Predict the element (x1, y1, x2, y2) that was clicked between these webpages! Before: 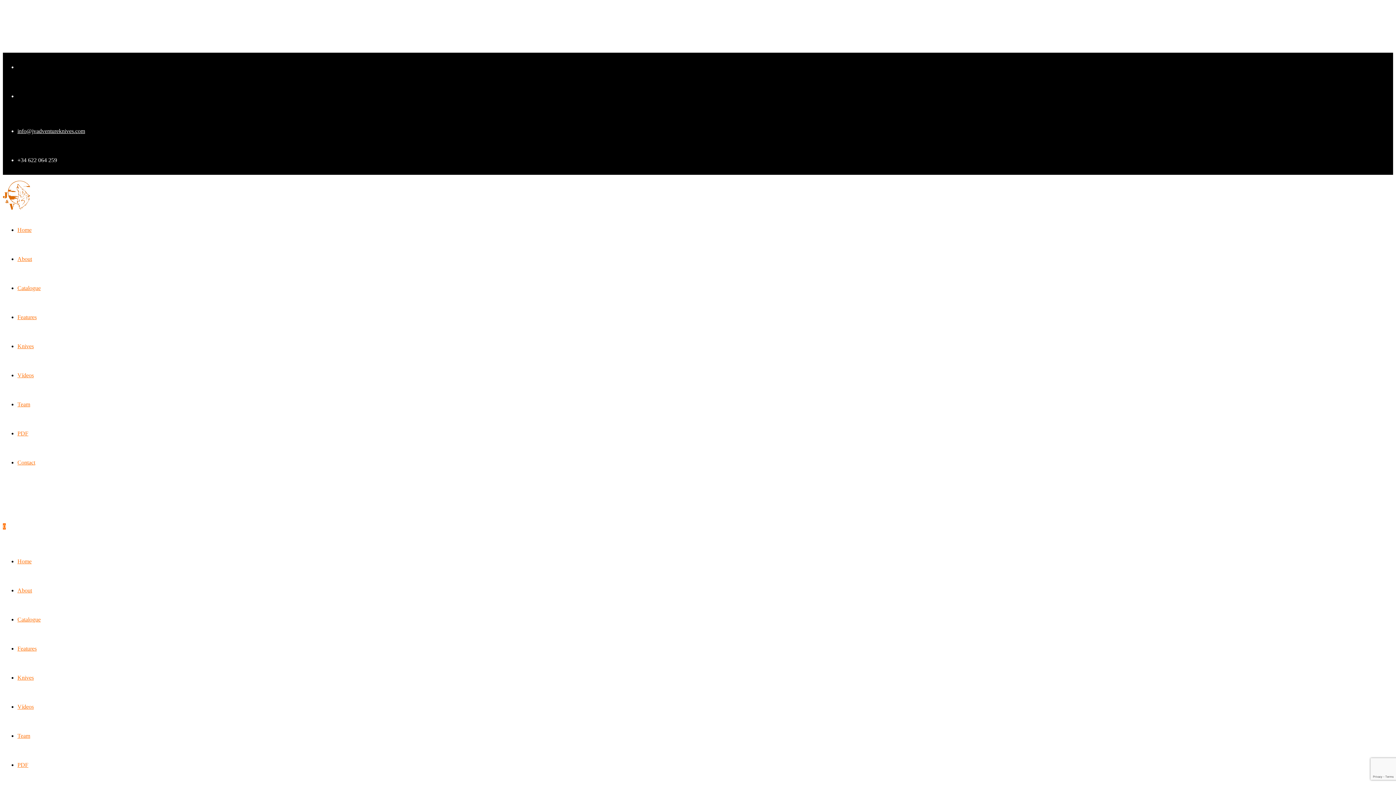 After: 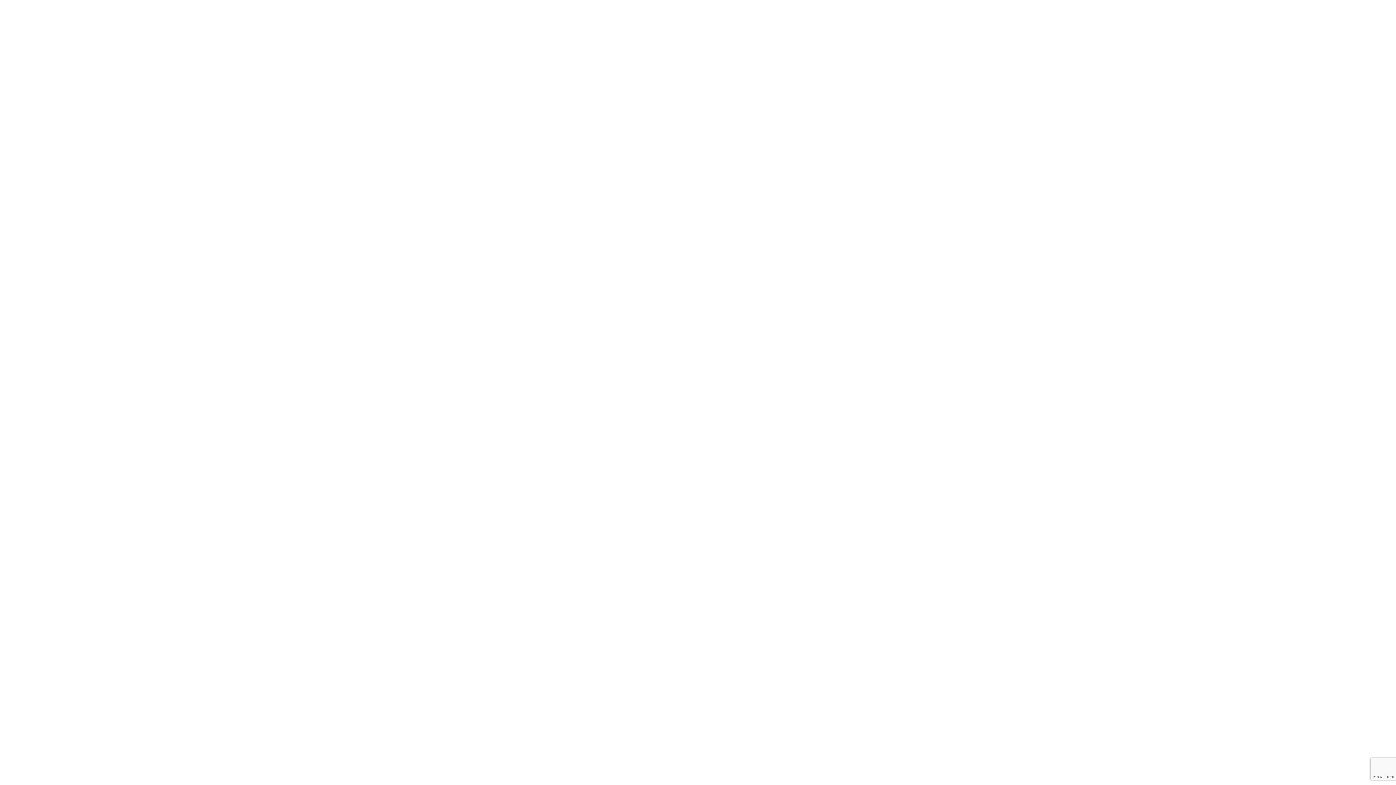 Action: label: Team bbox: (17, 733, 30, 739)